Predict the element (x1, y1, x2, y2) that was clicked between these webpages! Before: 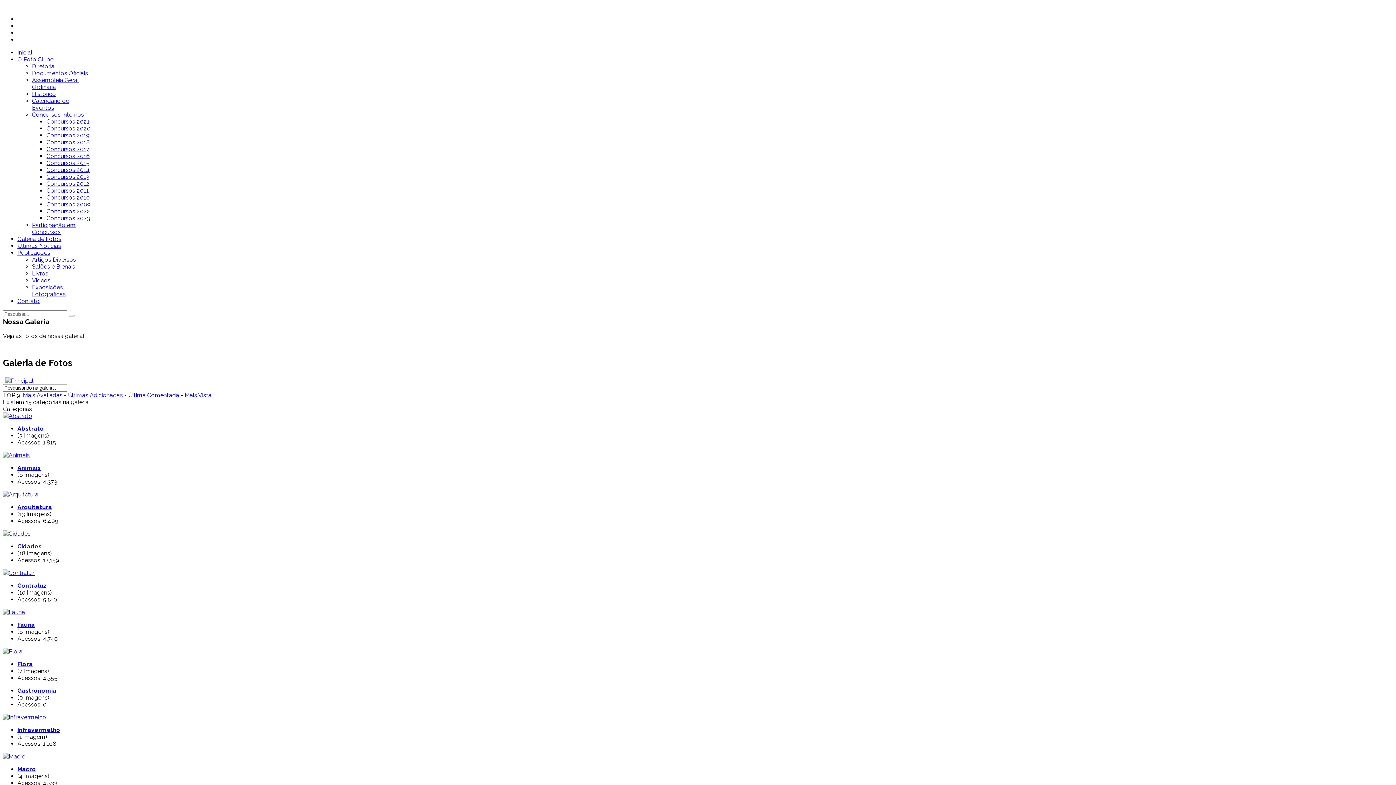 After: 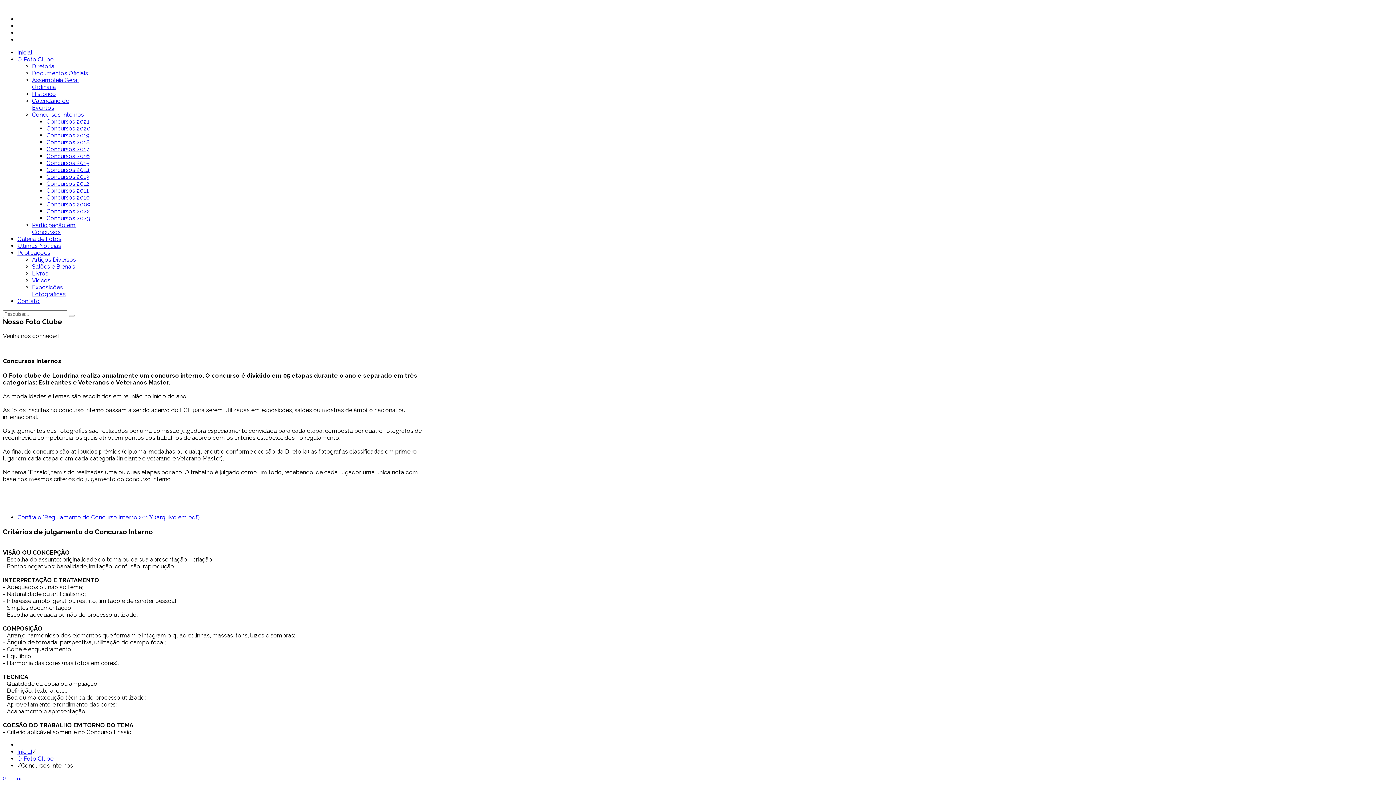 Action: bbox: (32, 111, 84, 118) label: Concursos Internos